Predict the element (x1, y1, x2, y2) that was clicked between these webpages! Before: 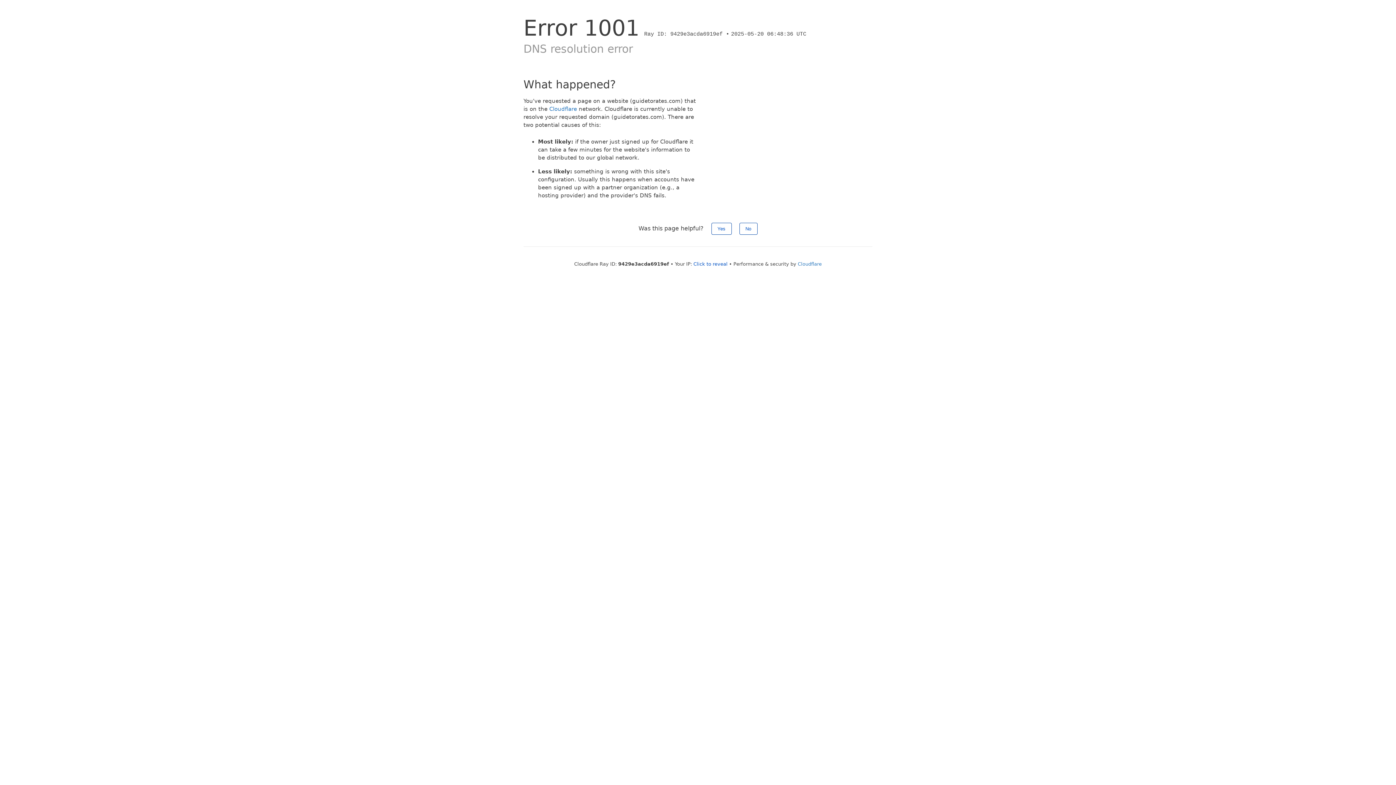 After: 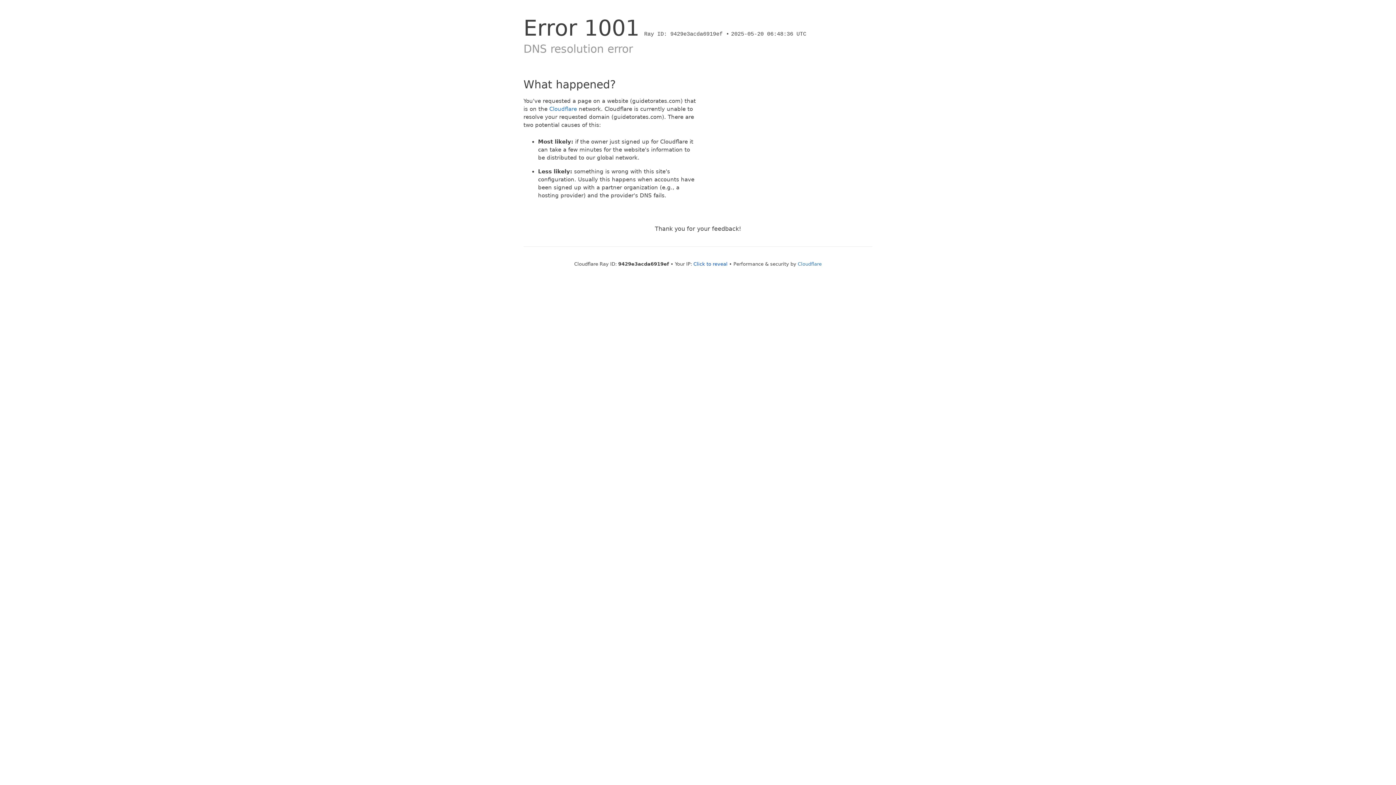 Action: label: Yes bbox: (711, 222, 731, 234)